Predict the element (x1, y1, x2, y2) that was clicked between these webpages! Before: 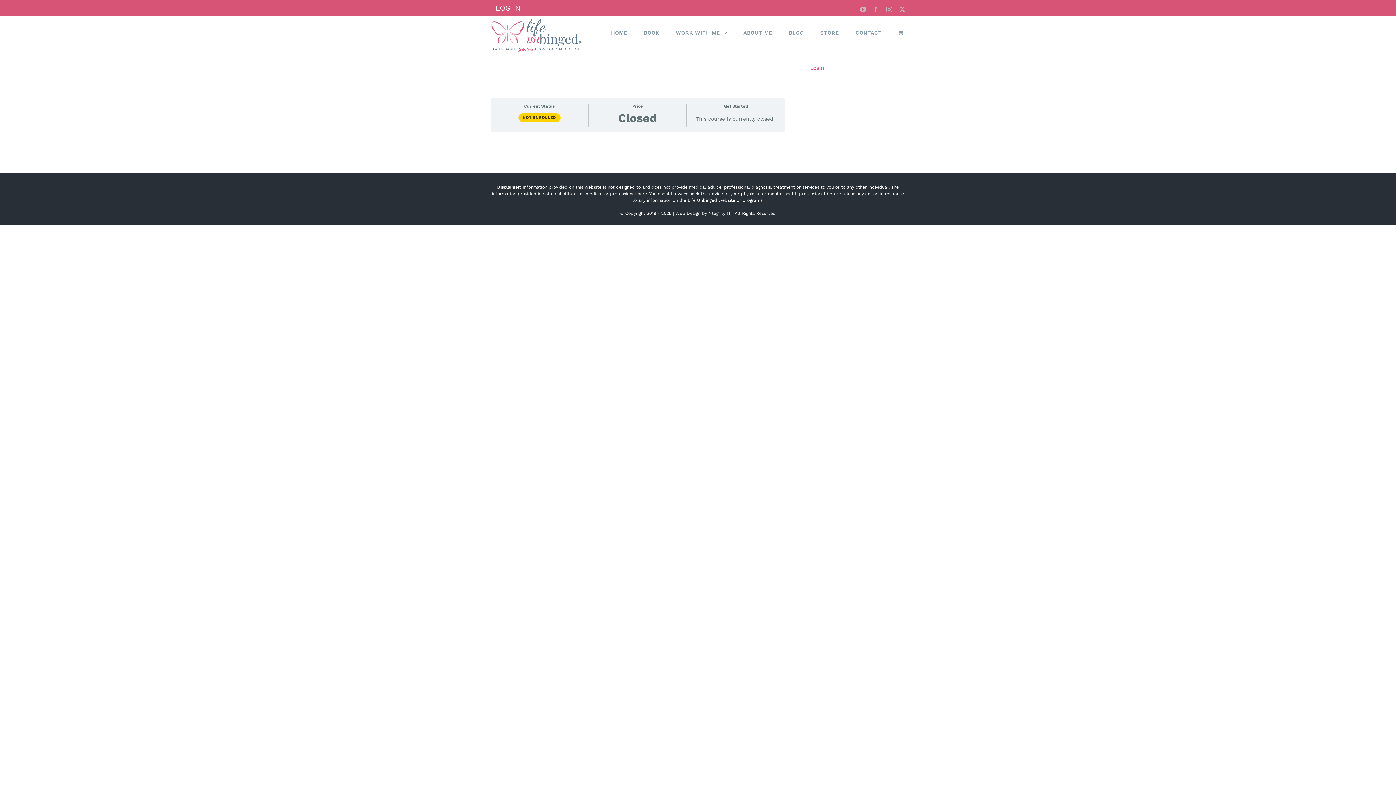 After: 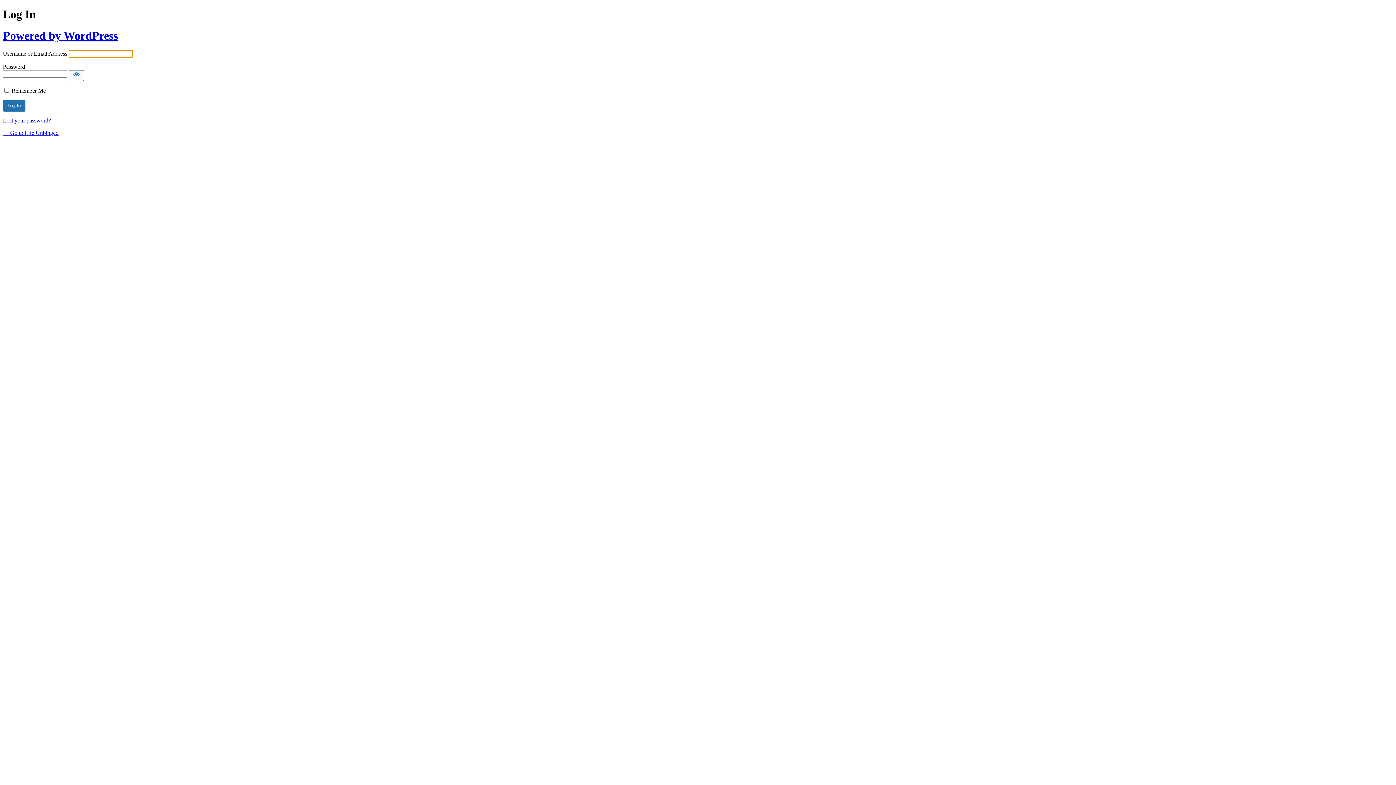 Action: bbox: (490, 0, 525, 16) label: LOG IN